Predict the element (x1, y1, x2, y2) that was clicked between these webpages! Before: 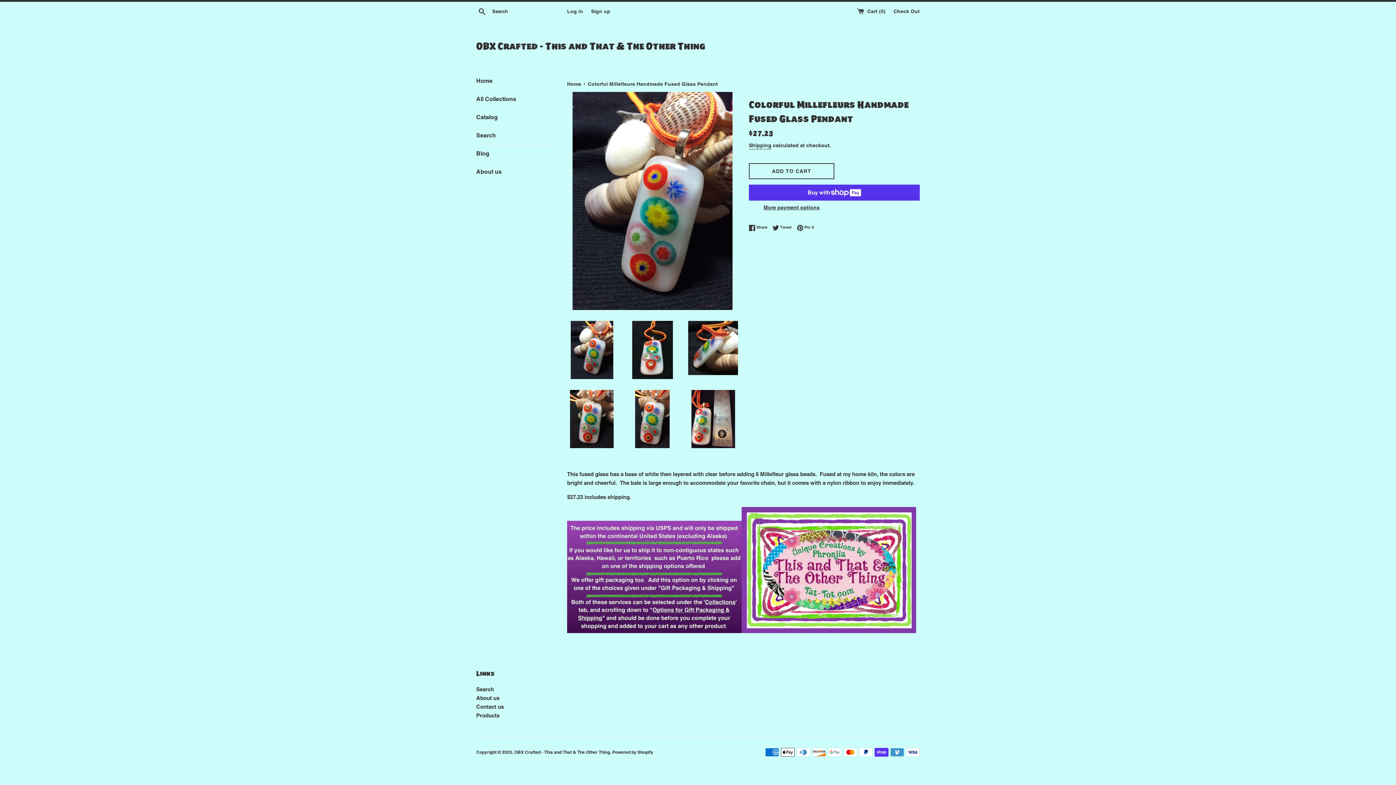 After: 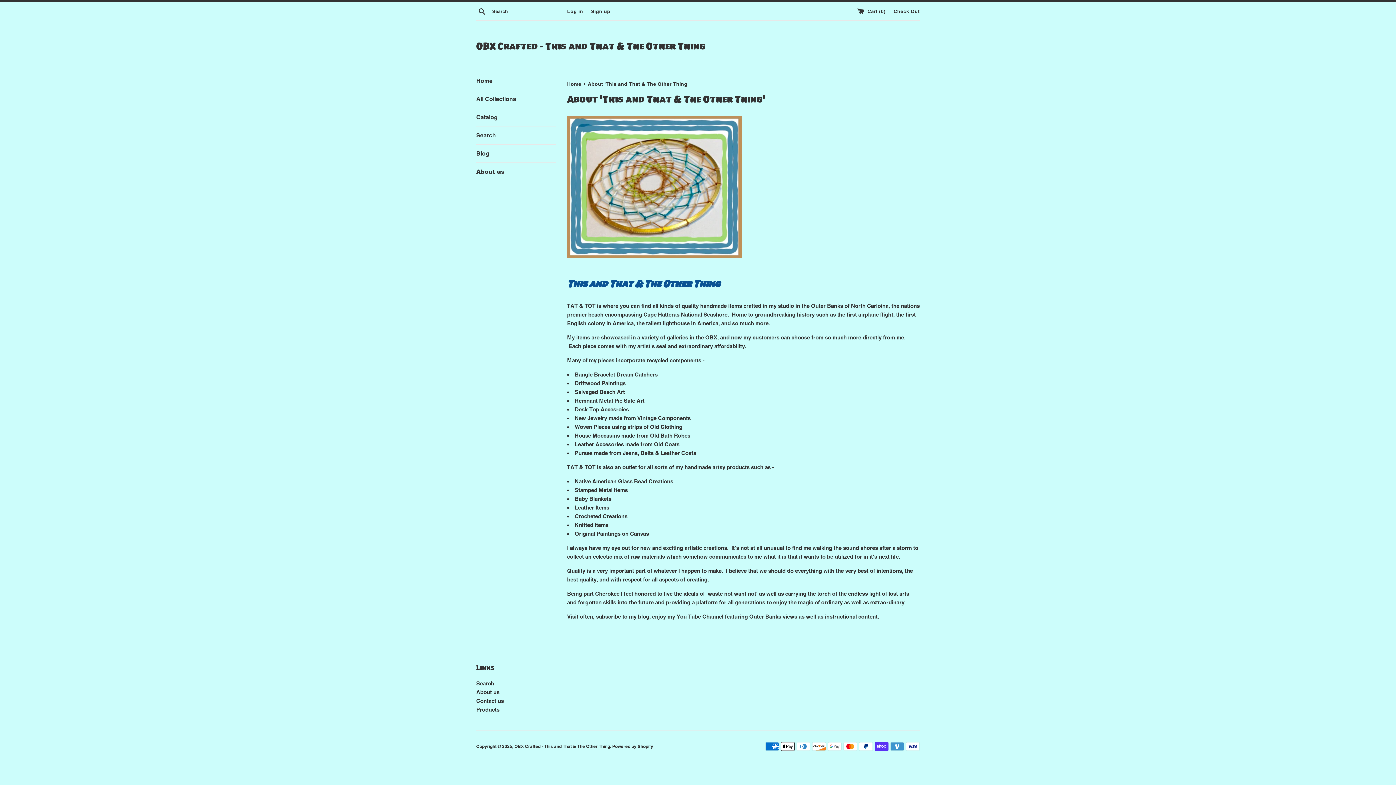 Action: label: About us bbox: (476, 162, 556, 180)